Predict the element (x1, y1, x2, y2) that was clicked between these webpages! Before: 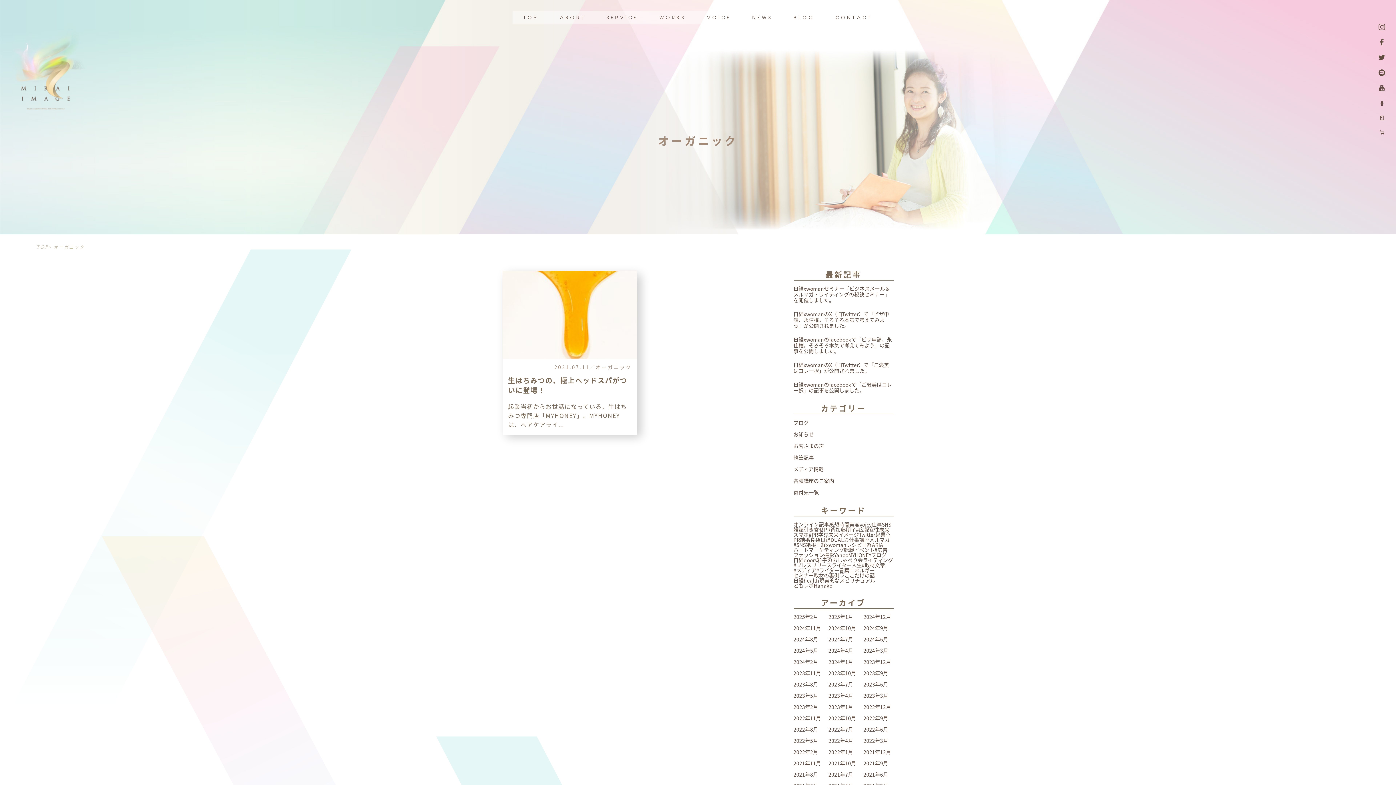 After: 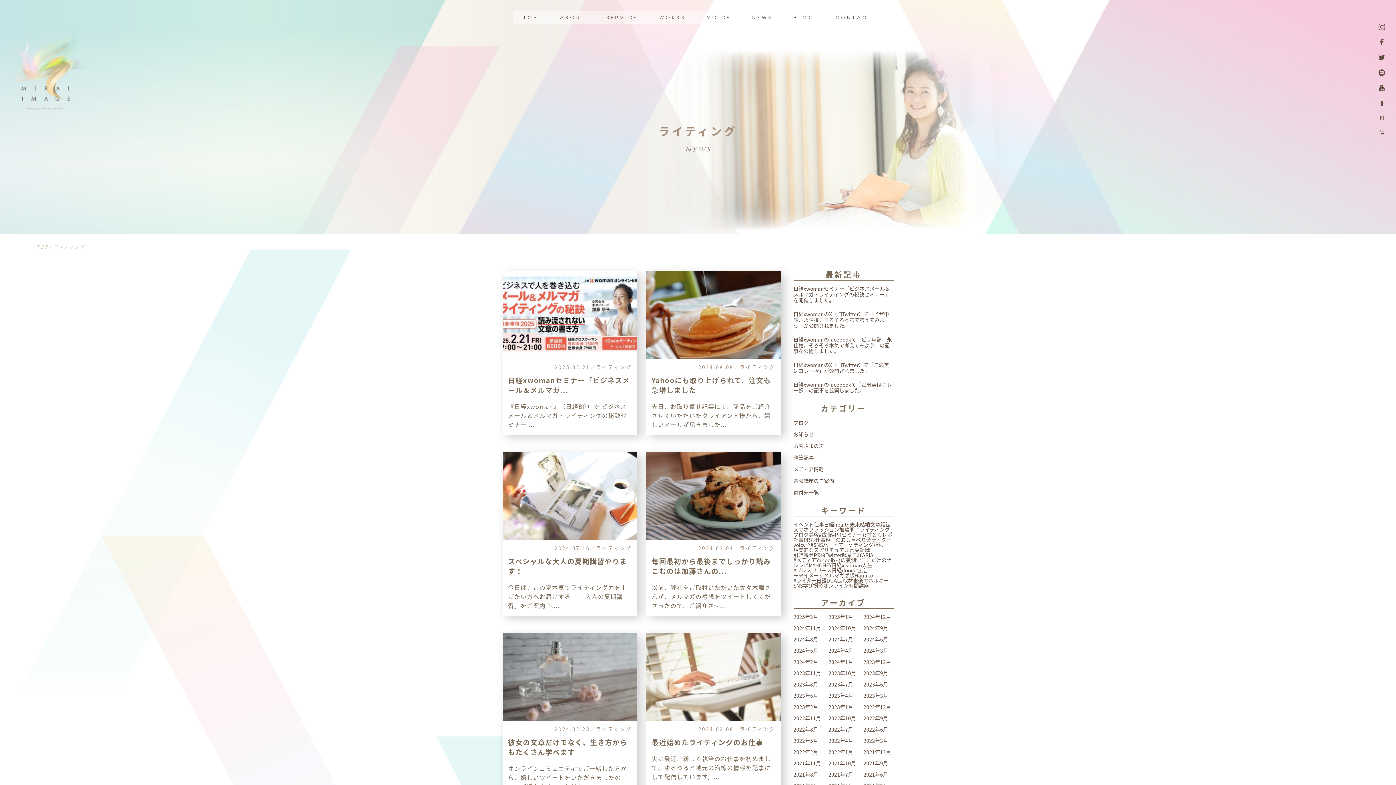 Action: bbox: (863, 557, 893, 562) label: ライティング